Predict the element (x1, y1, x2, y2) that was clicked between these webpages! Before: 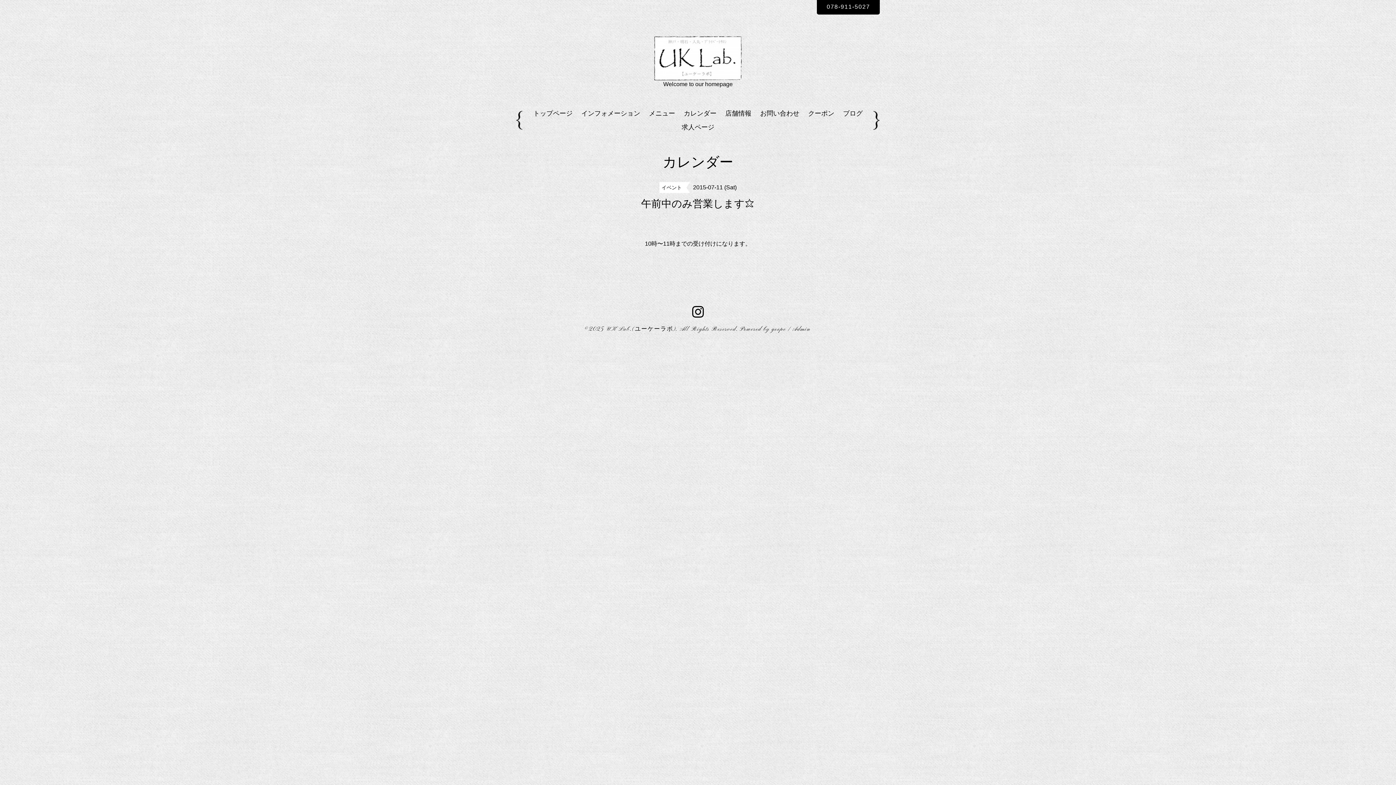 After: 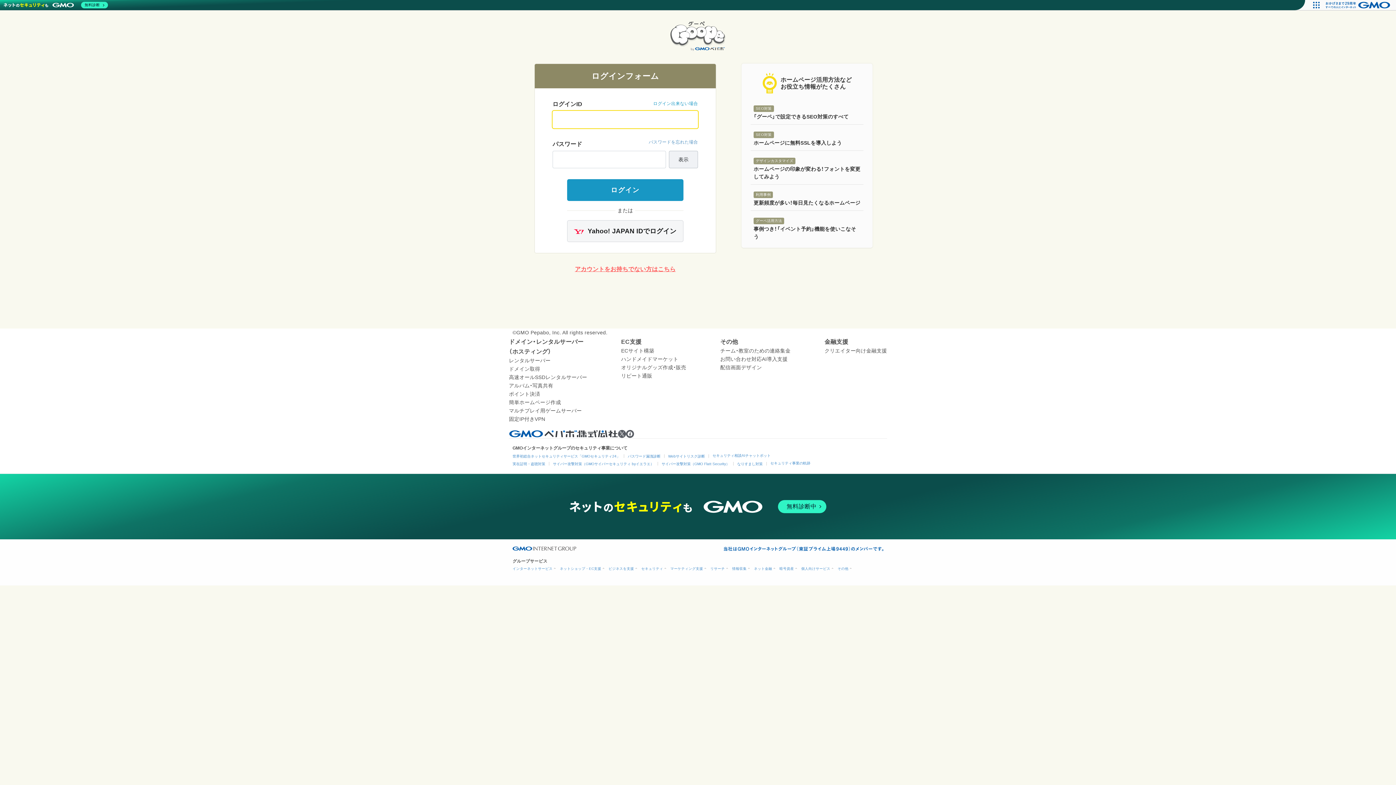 Action: bbox: (792, 325, 810, 333) label: Admin